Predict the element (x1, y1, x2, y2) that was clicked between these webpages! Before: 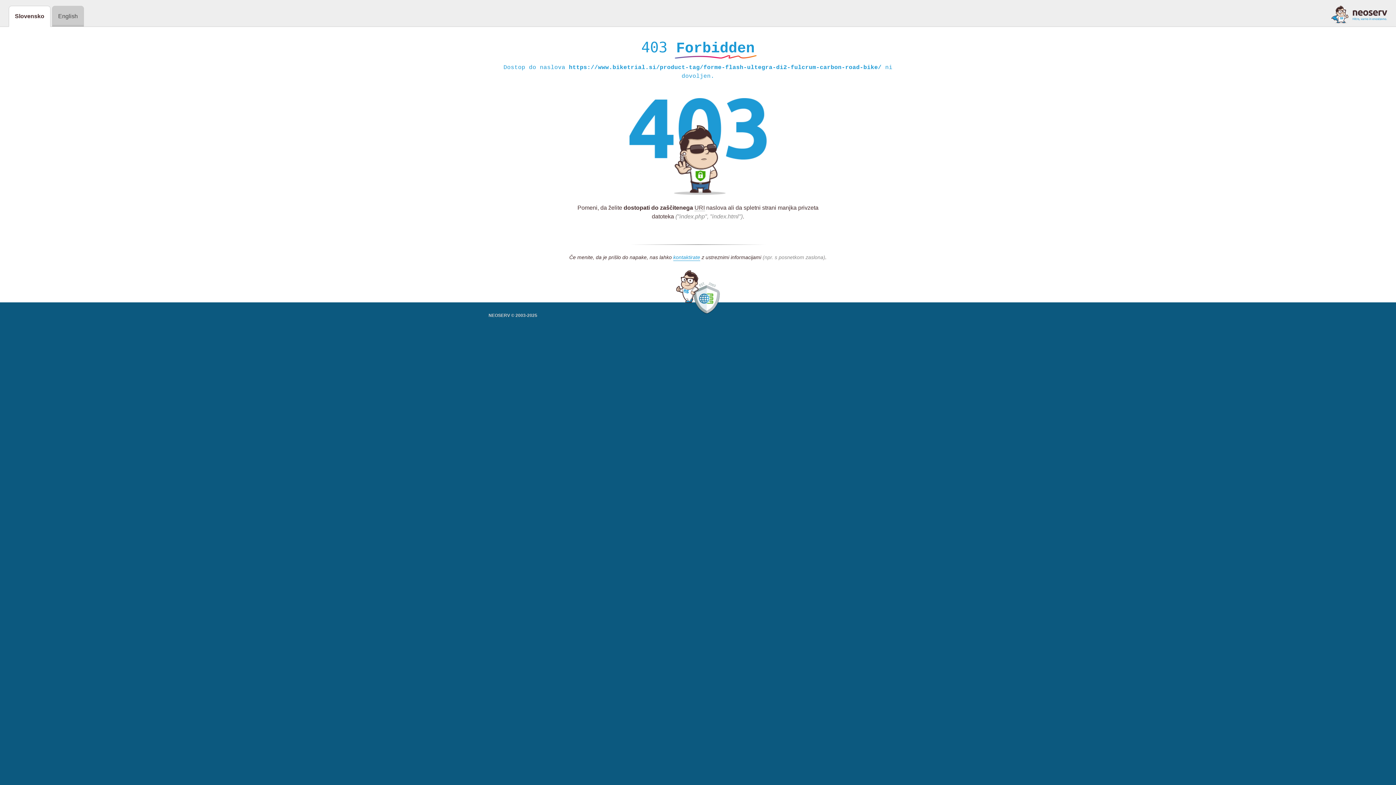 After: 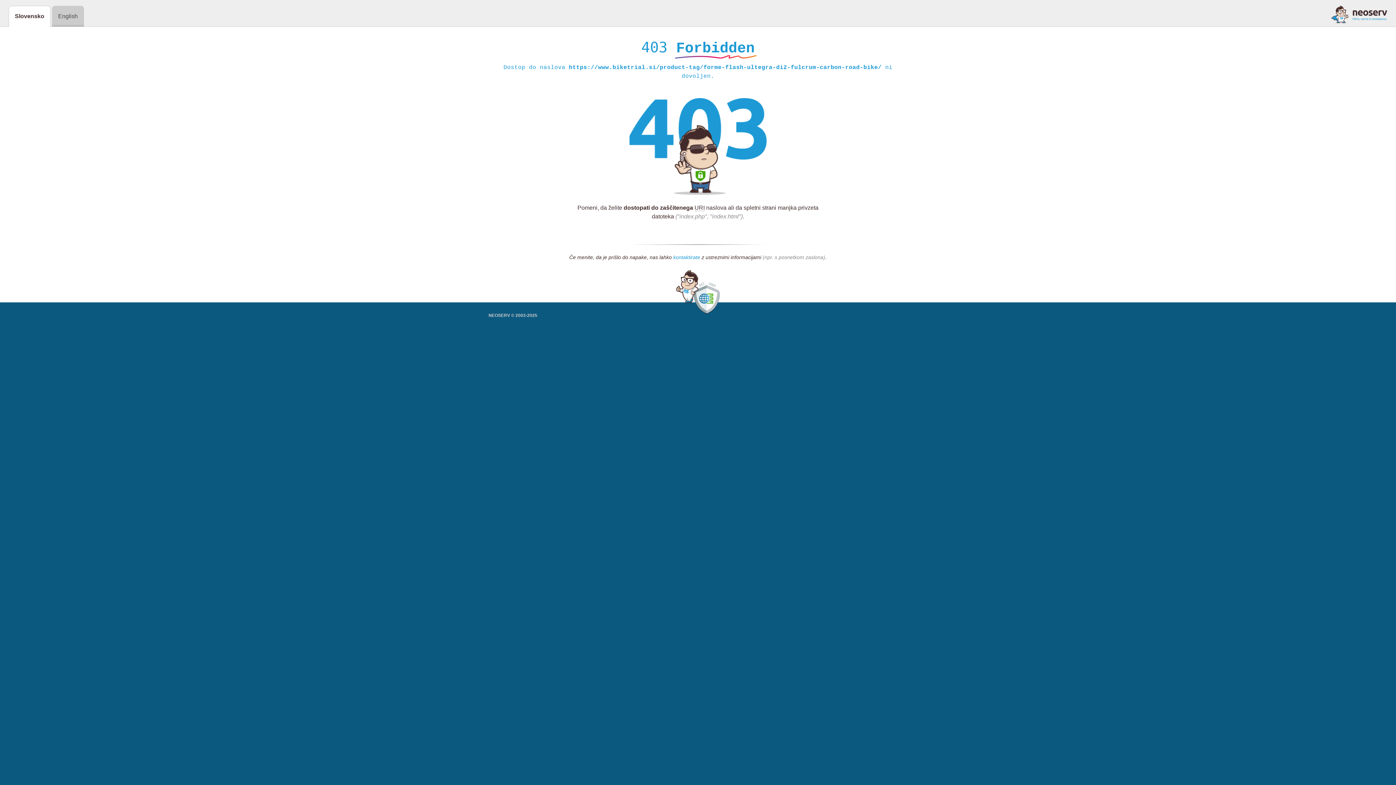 Action: bbox: (673, 254, 700, 261) label: kontaktirate